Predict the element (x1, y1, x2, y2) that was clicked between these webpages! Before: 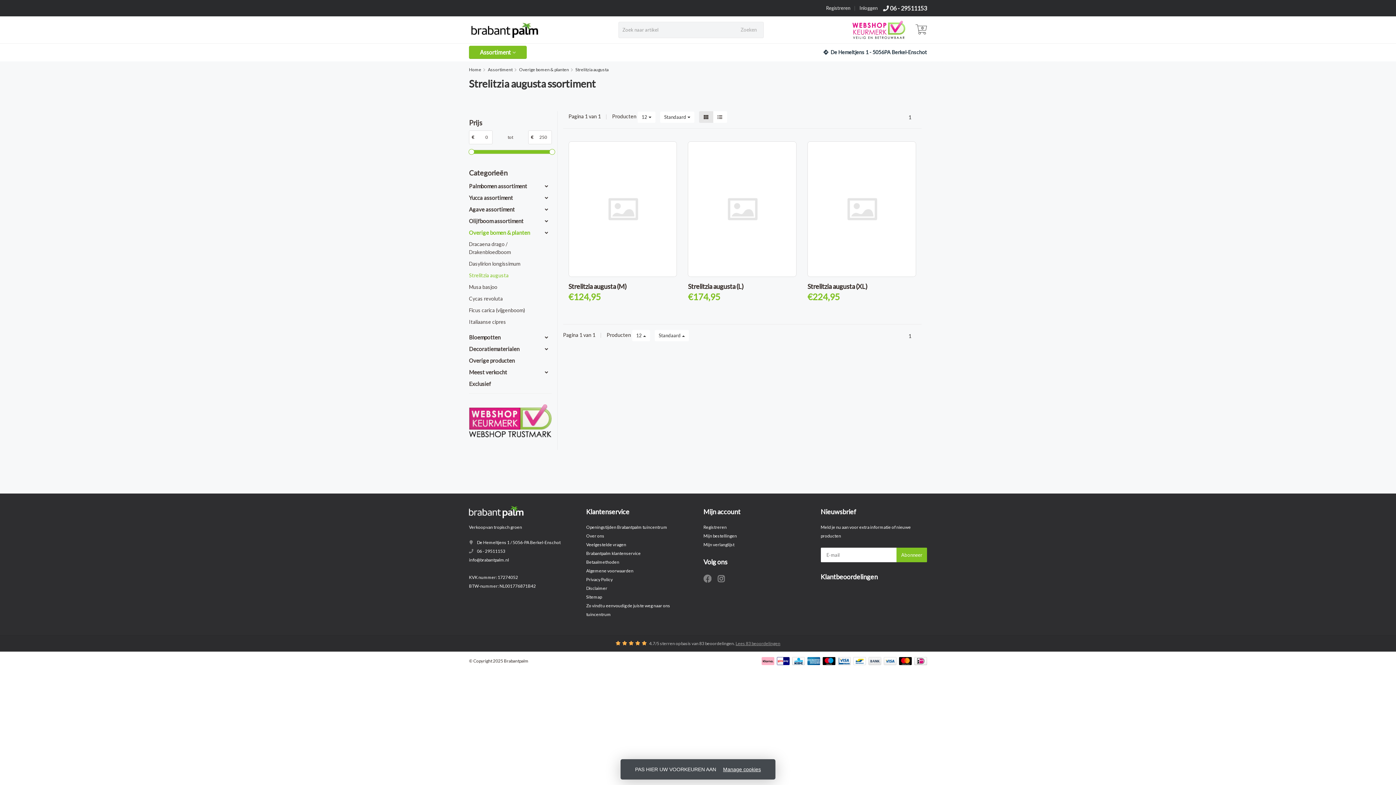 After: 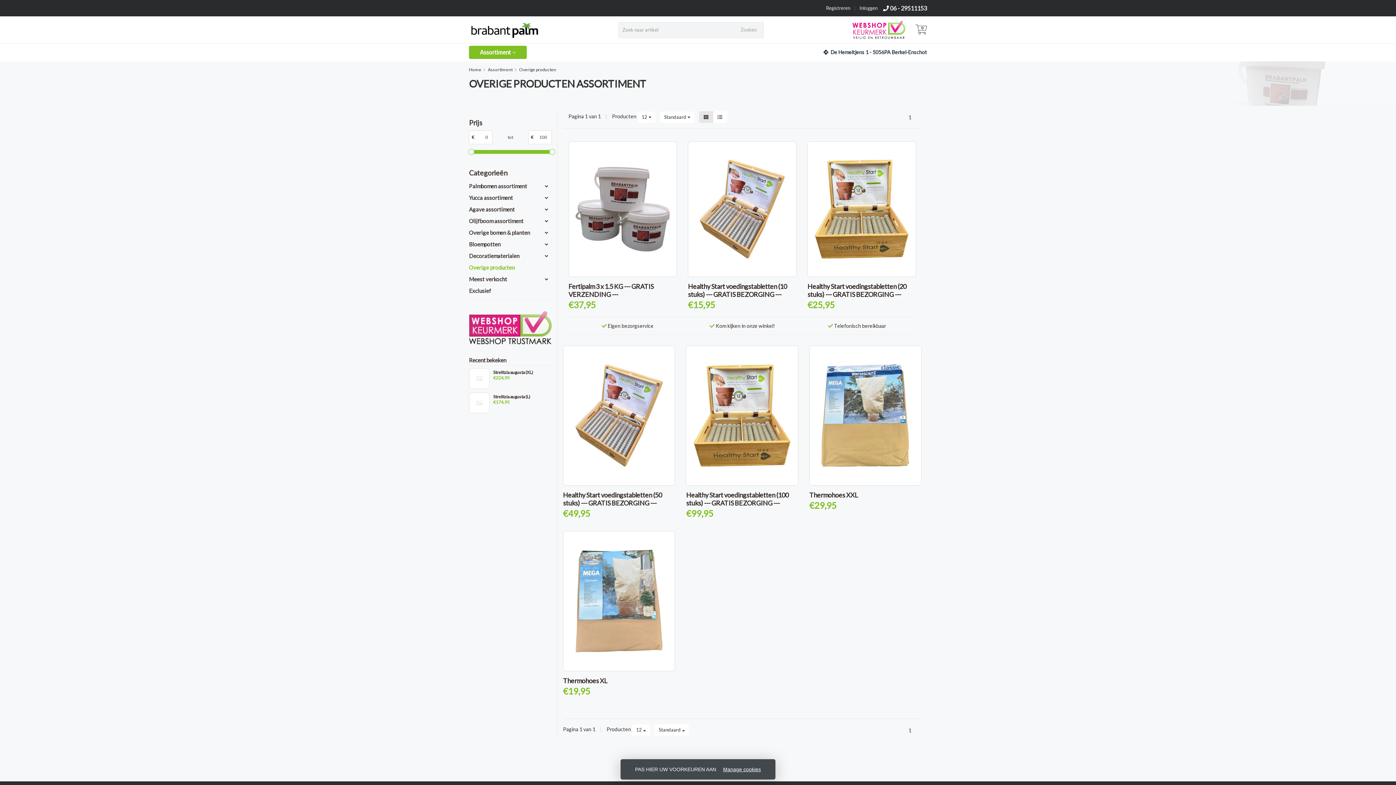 Action: bbox: (469, 355, 540, 366) label: Overige producten